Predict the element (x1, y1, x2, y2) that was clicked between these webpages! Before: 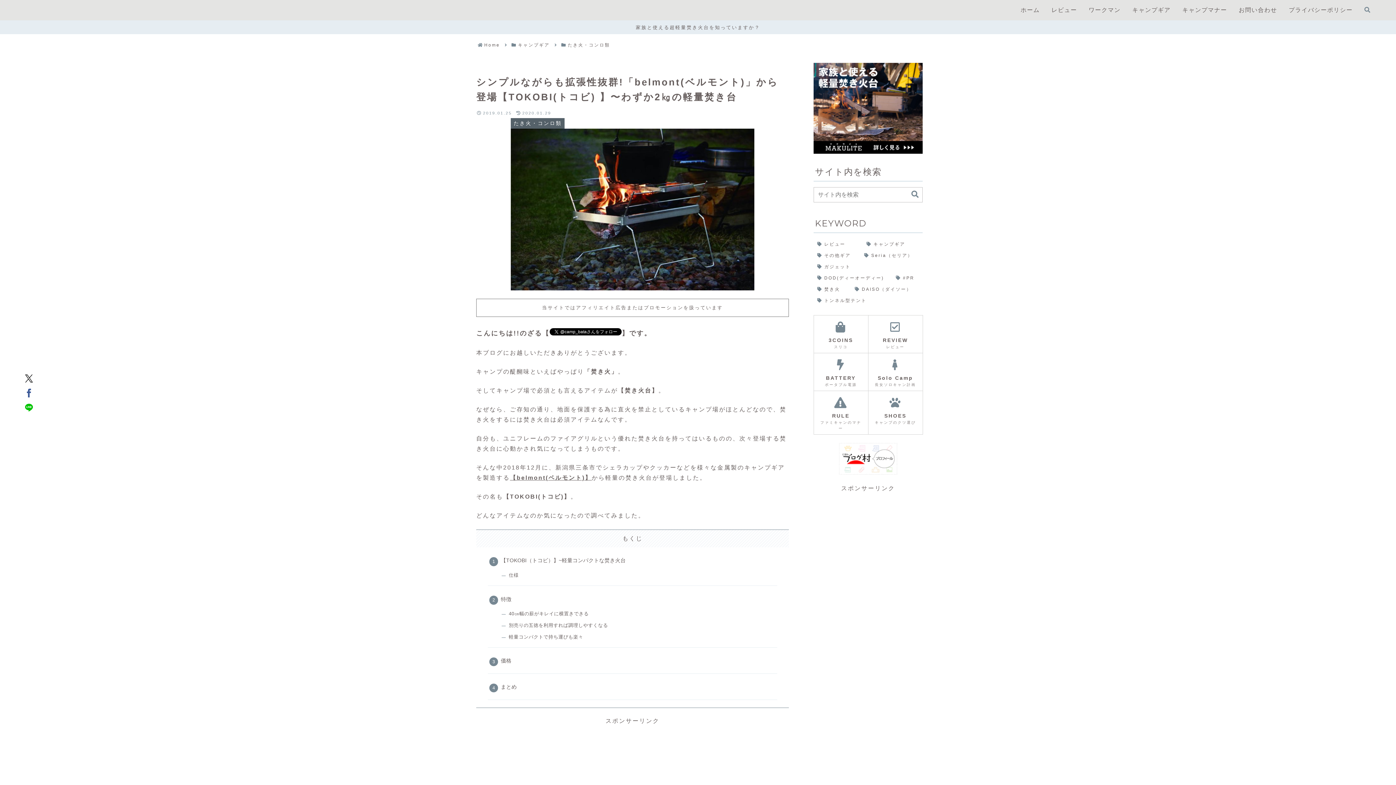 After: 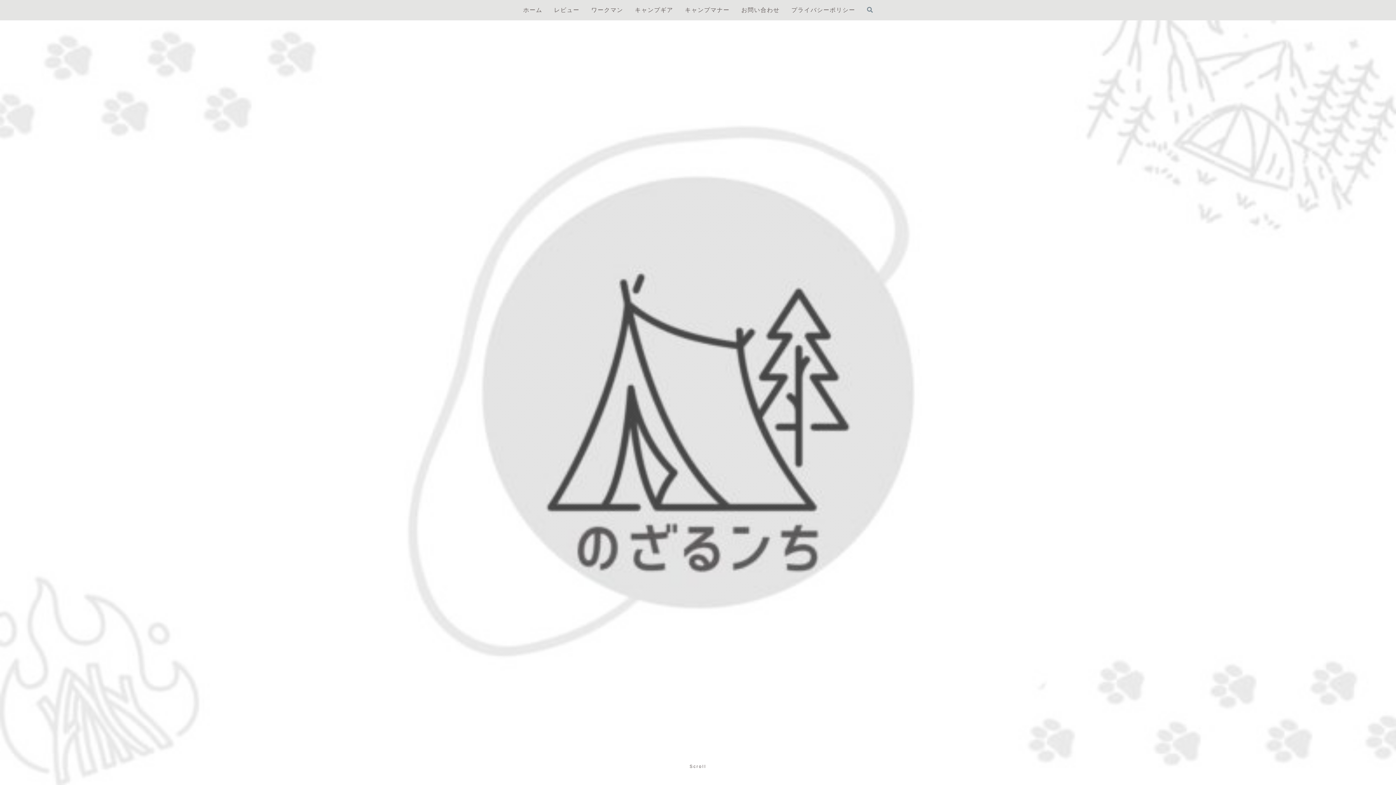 Action: label: ホーム bbox: (1020, 2, 1040, 17)